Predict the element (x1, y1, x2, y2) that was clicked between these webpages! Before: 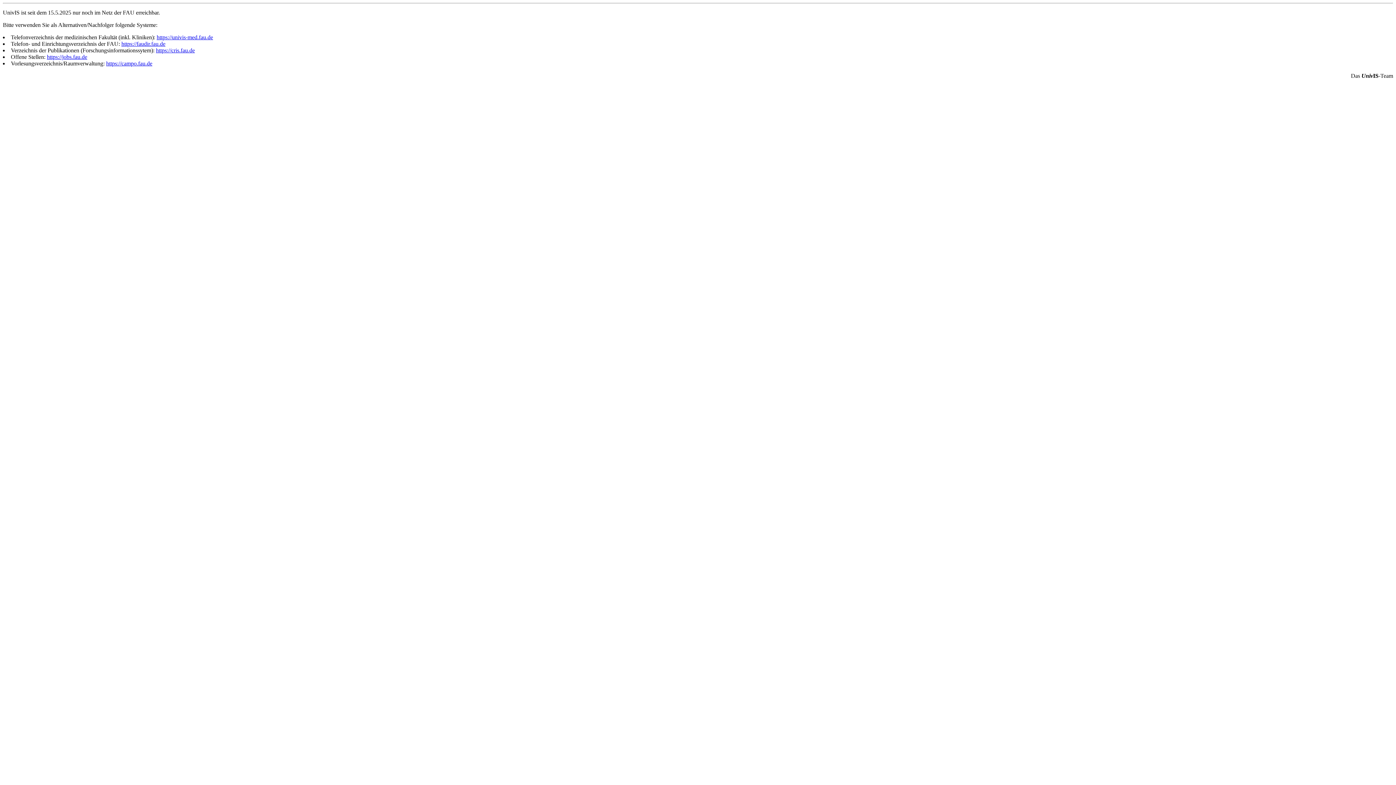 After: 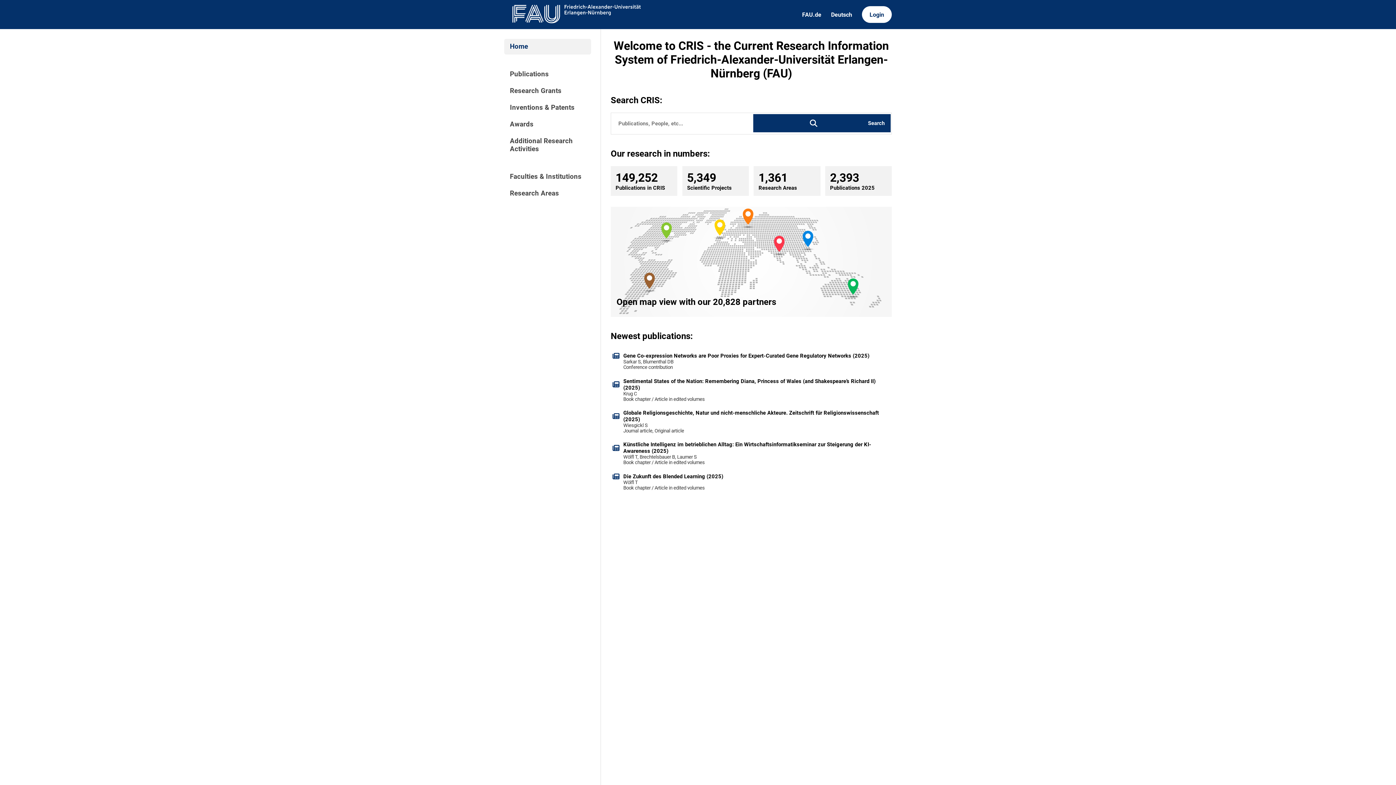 Action: label: https://cris.fau.de bbox: (156, 47, 194, 53)